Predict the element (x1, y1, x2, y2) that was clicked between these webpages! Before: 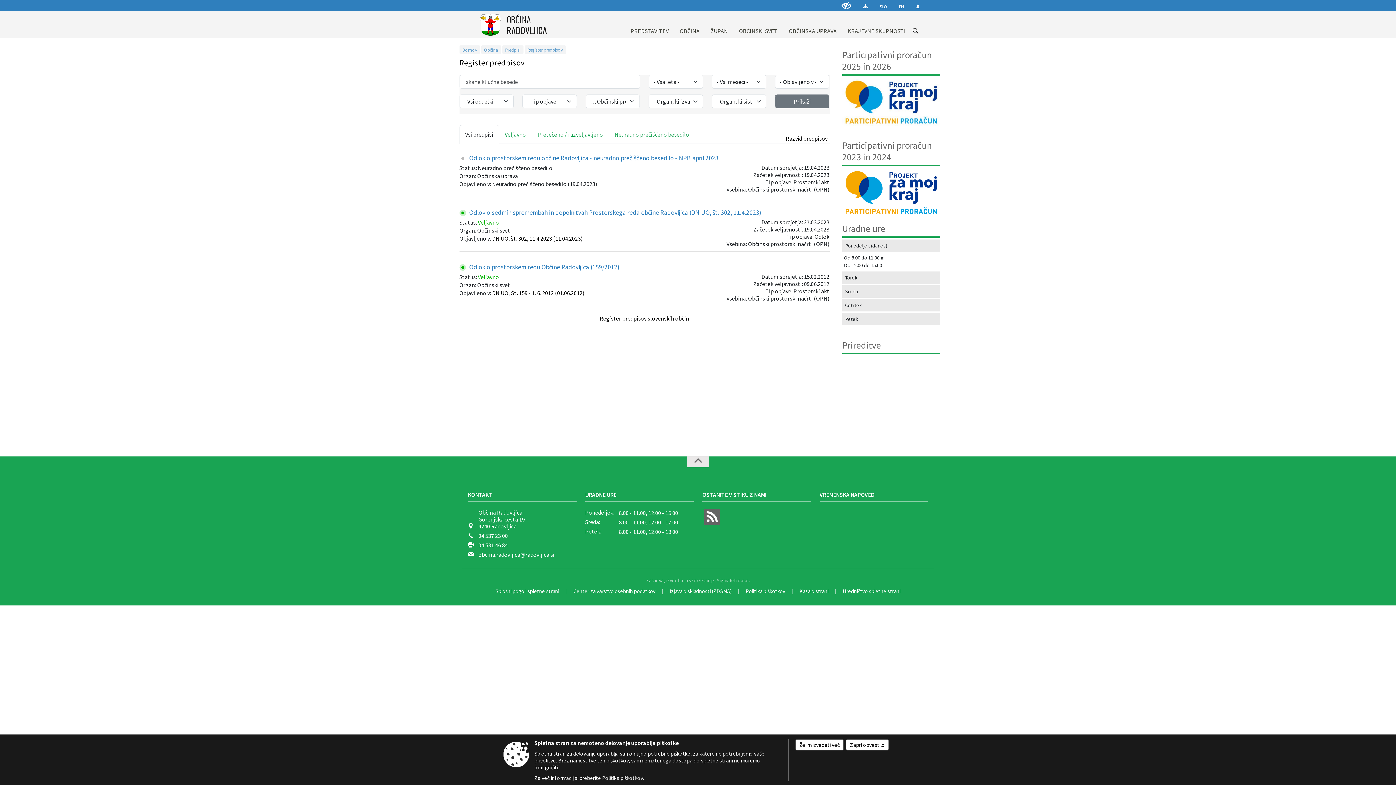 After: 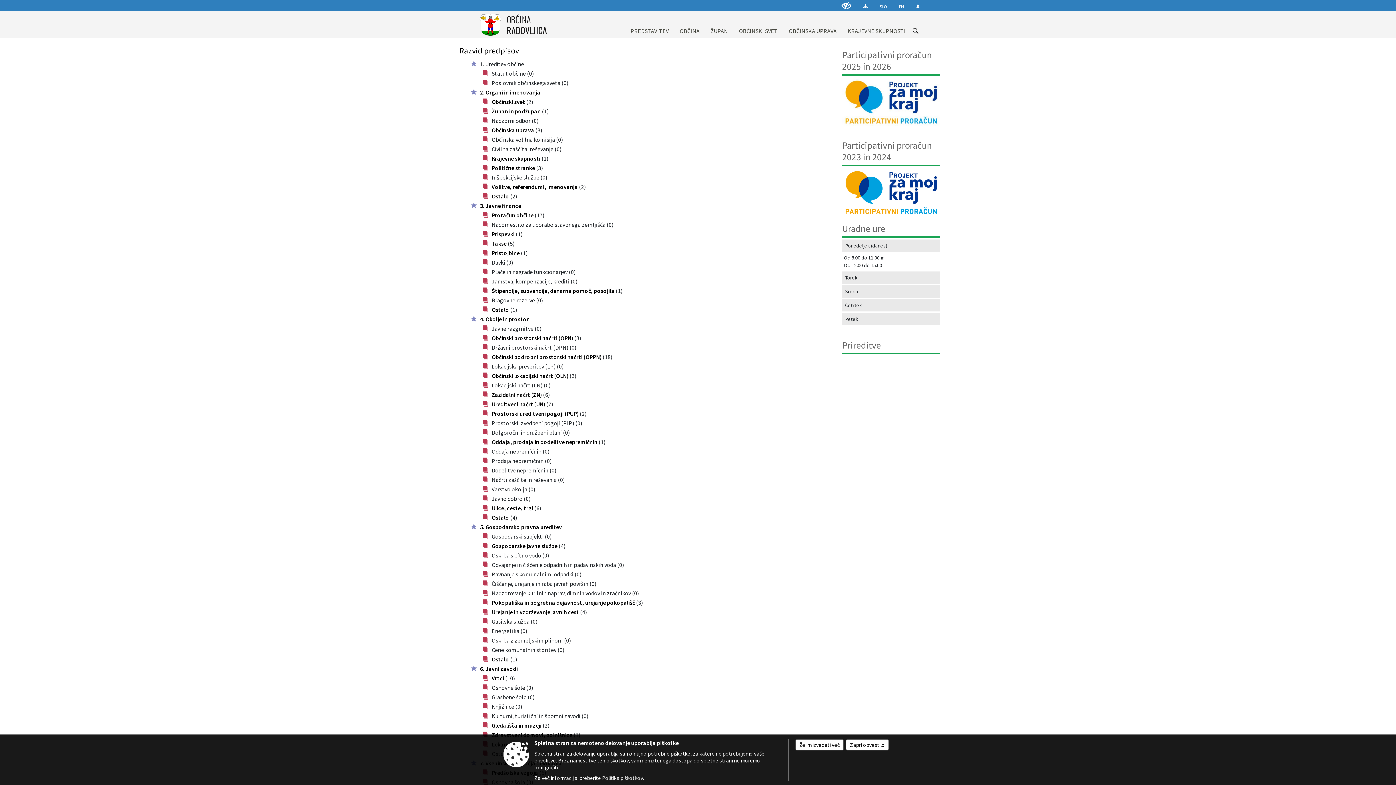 Action: bbox: (786, 134, 827, 142) label: Razvid predpisov